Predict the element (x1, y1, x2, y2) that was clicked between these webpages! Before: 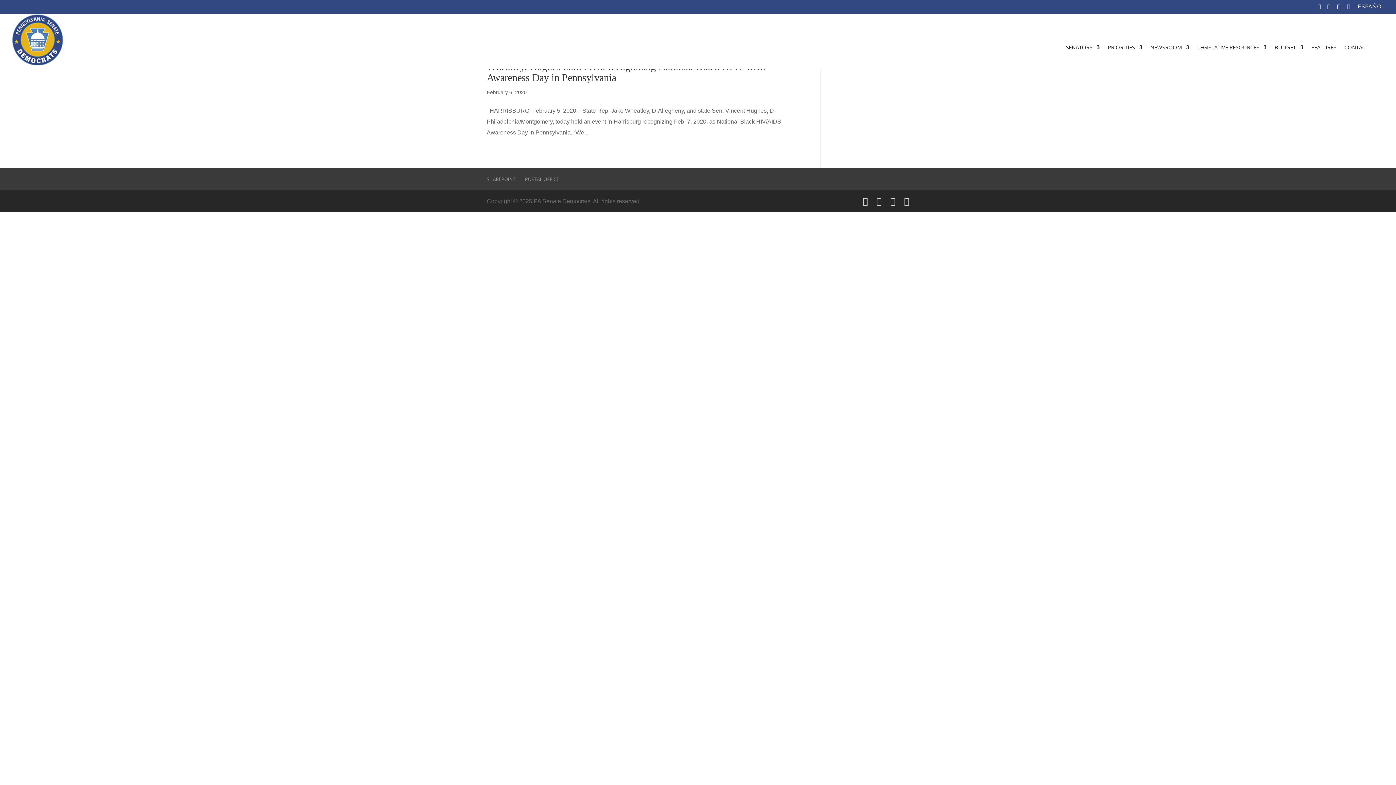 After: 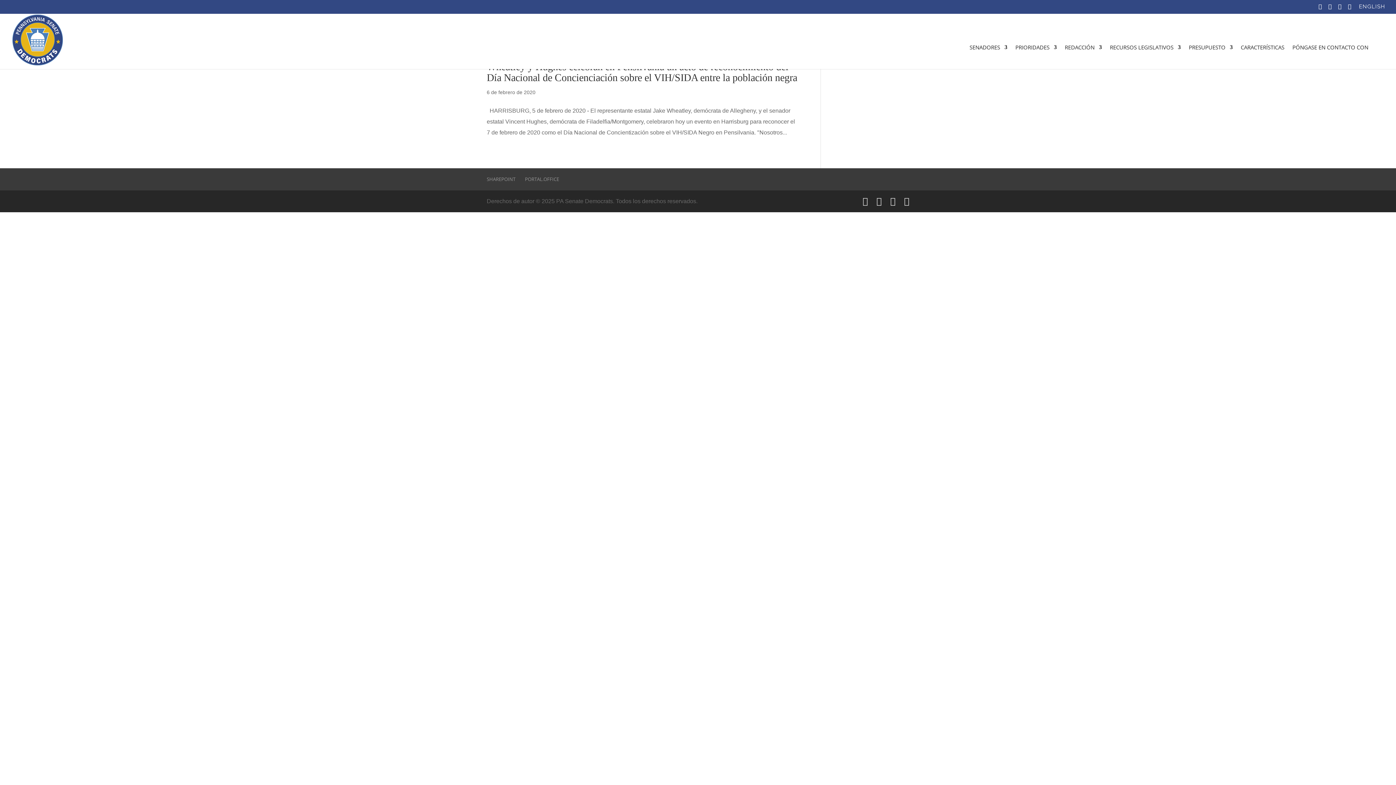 Action: label: ESPAÑOL bbox: (1358, 4, 1385, 13)